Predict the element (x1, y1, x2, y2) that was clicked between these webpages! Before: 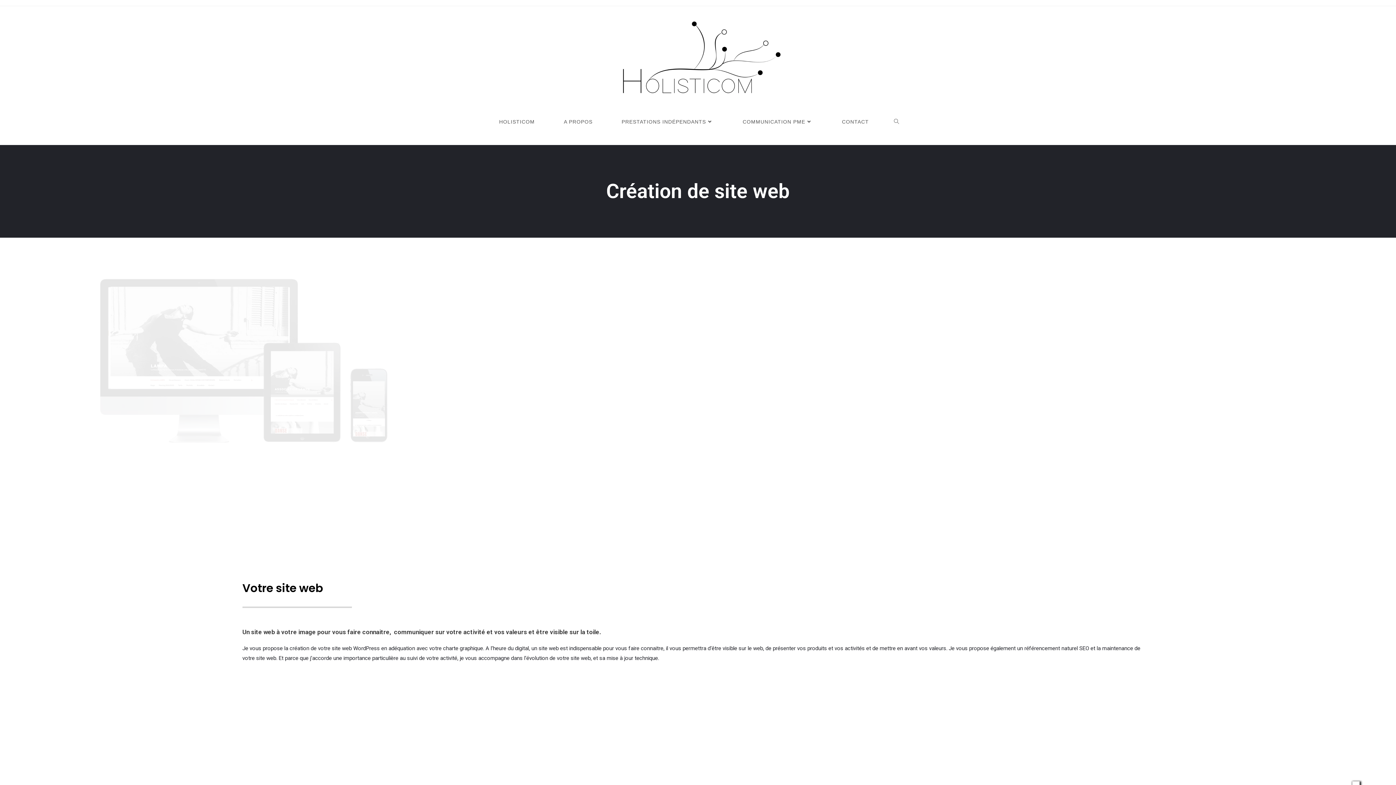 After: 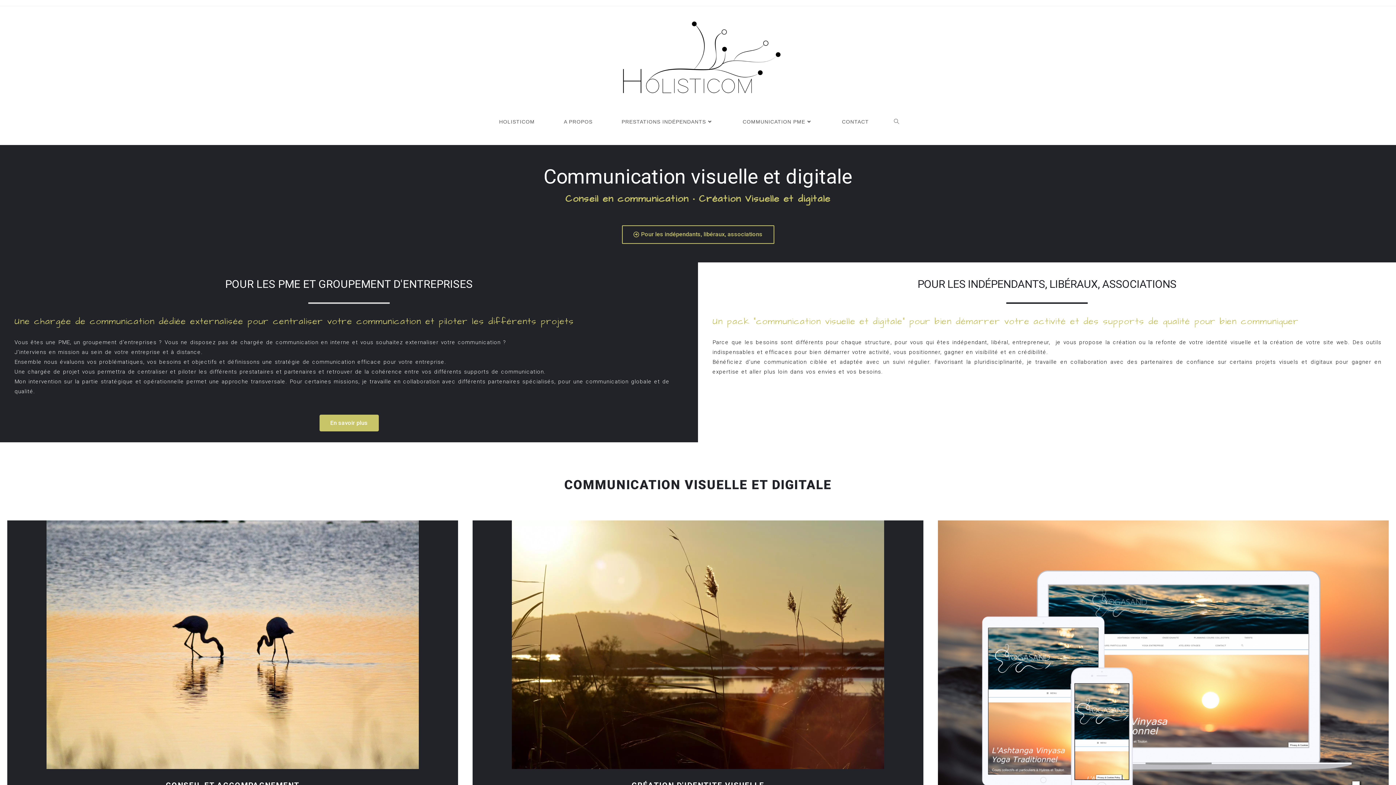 Action: bbox: (485, 116, 550, 127) label: HOLISTICOM